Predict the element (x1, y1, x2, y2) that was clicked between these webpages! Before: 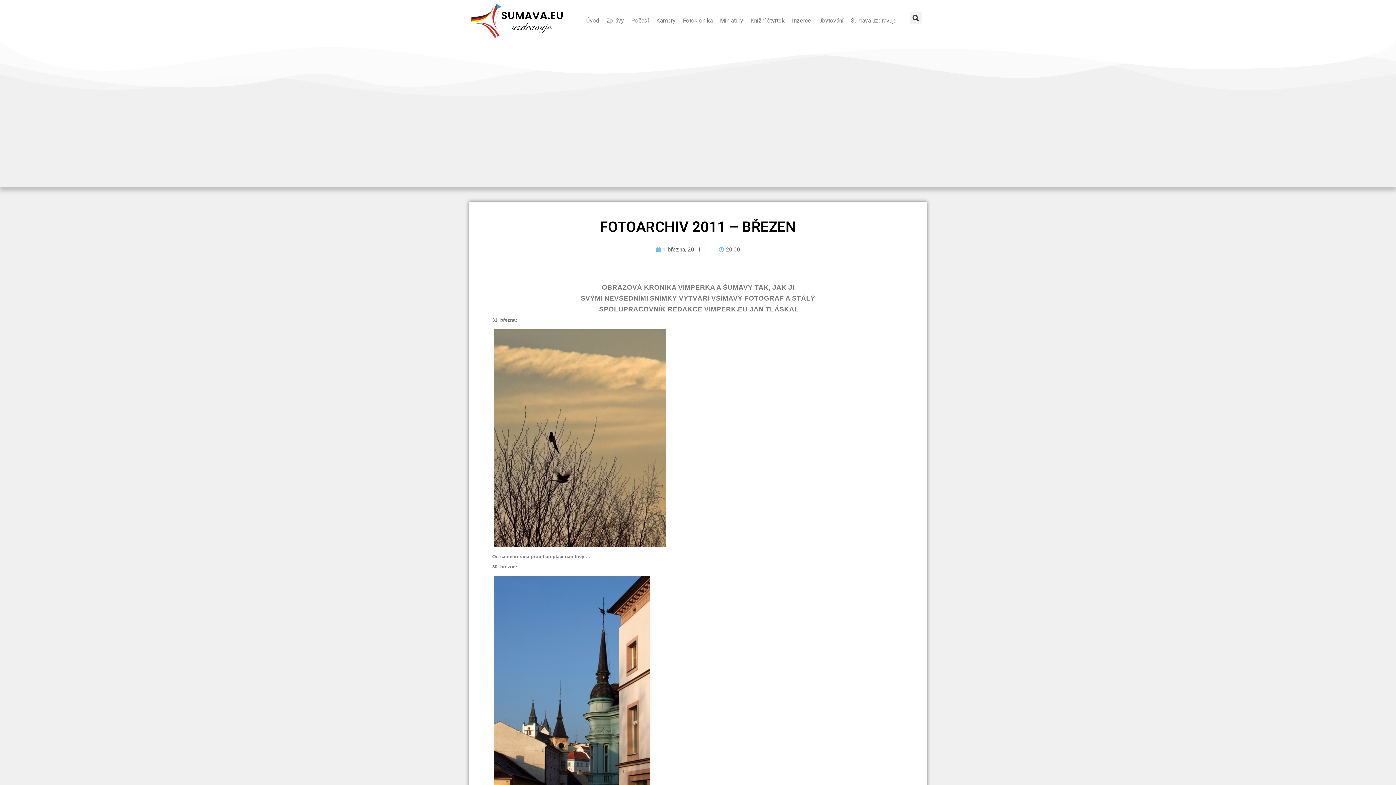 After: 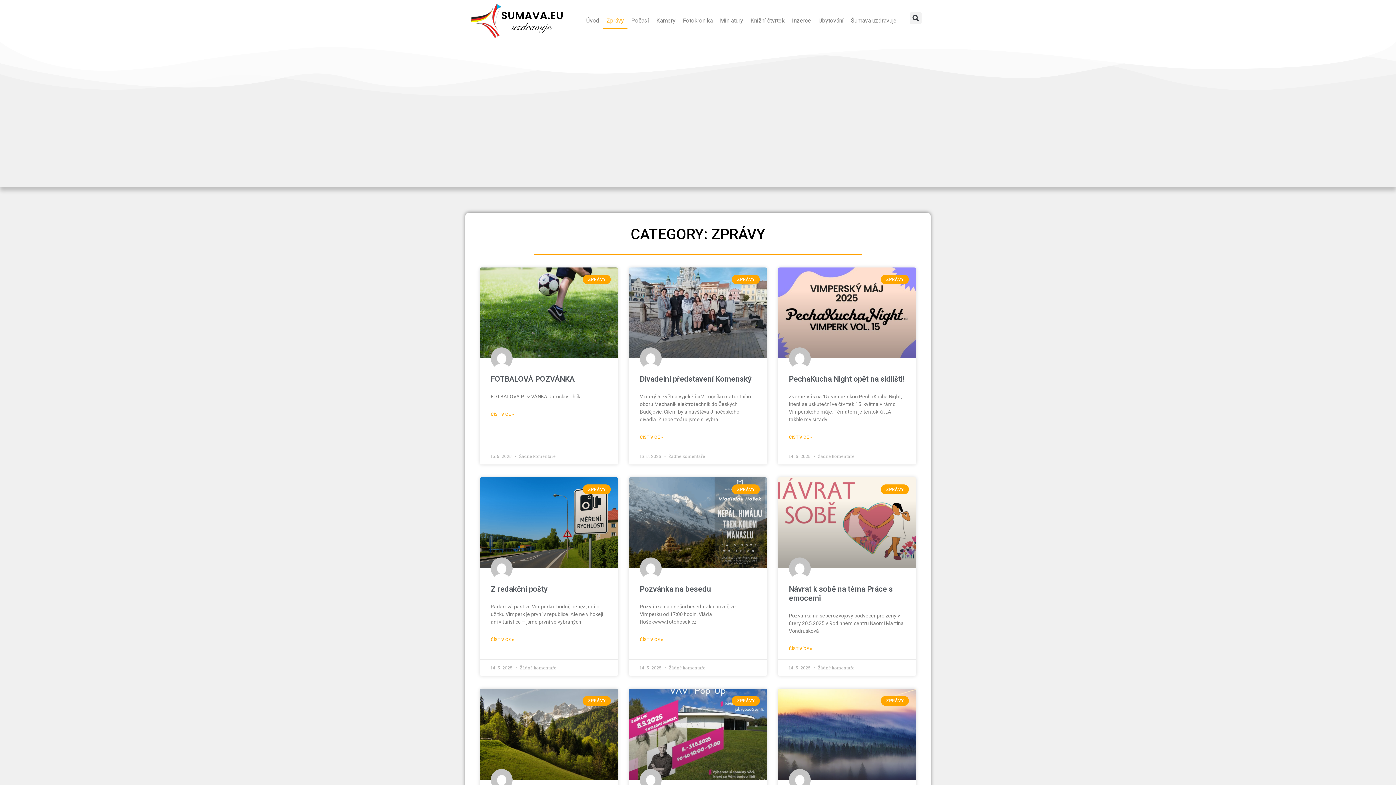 Action: label: Zprávy bbox: (603, 12, 627, 29)